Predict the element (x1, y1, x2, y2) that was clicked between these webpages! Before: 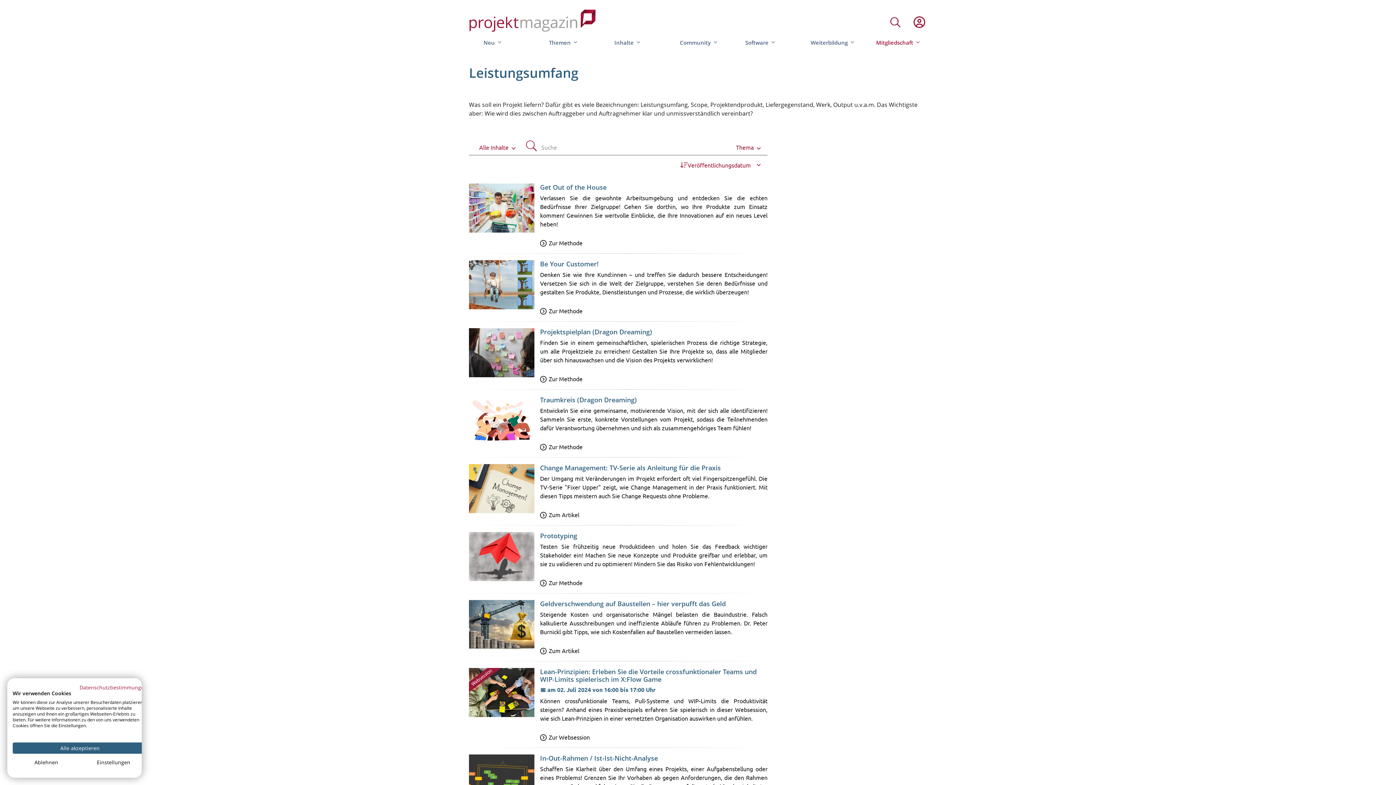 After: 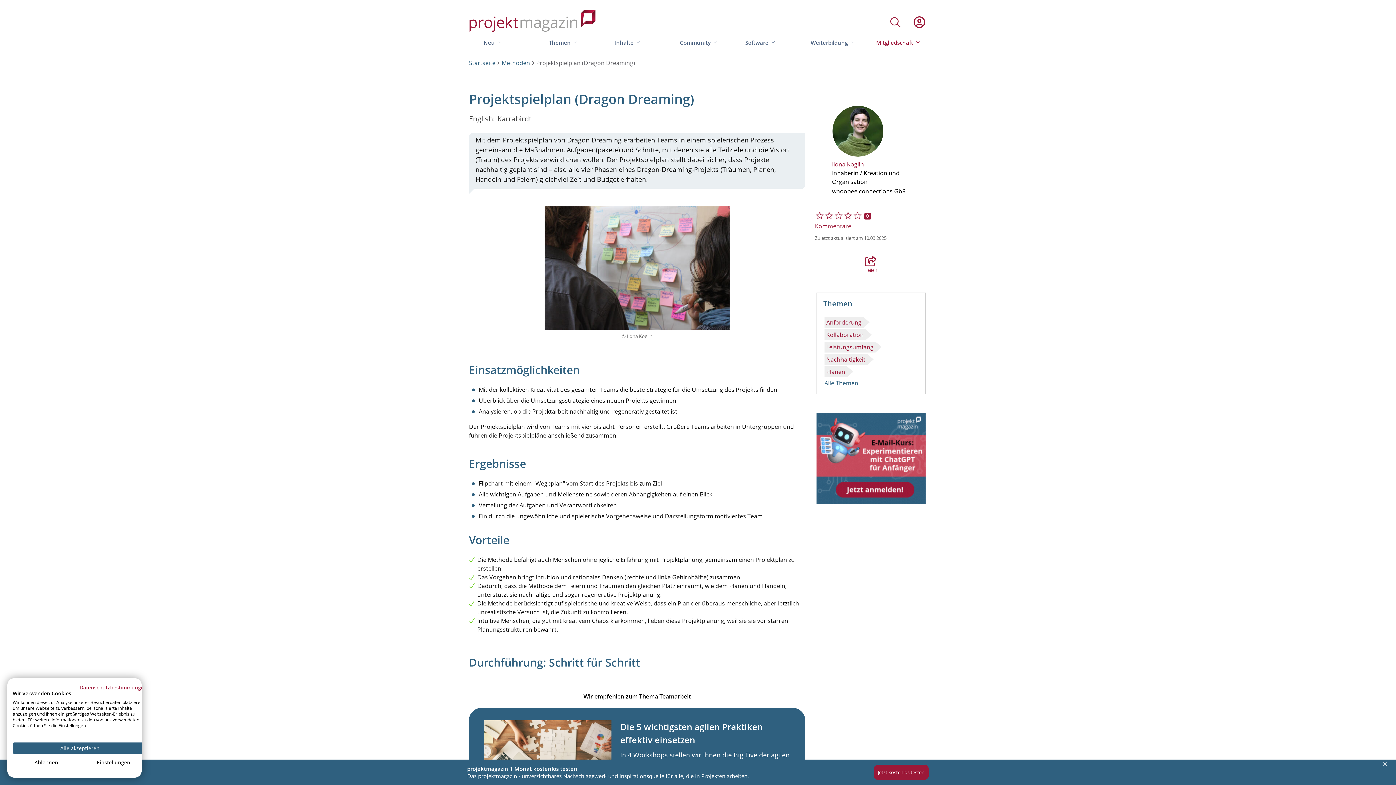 Action: bbox: (469, 328, 536, 377)